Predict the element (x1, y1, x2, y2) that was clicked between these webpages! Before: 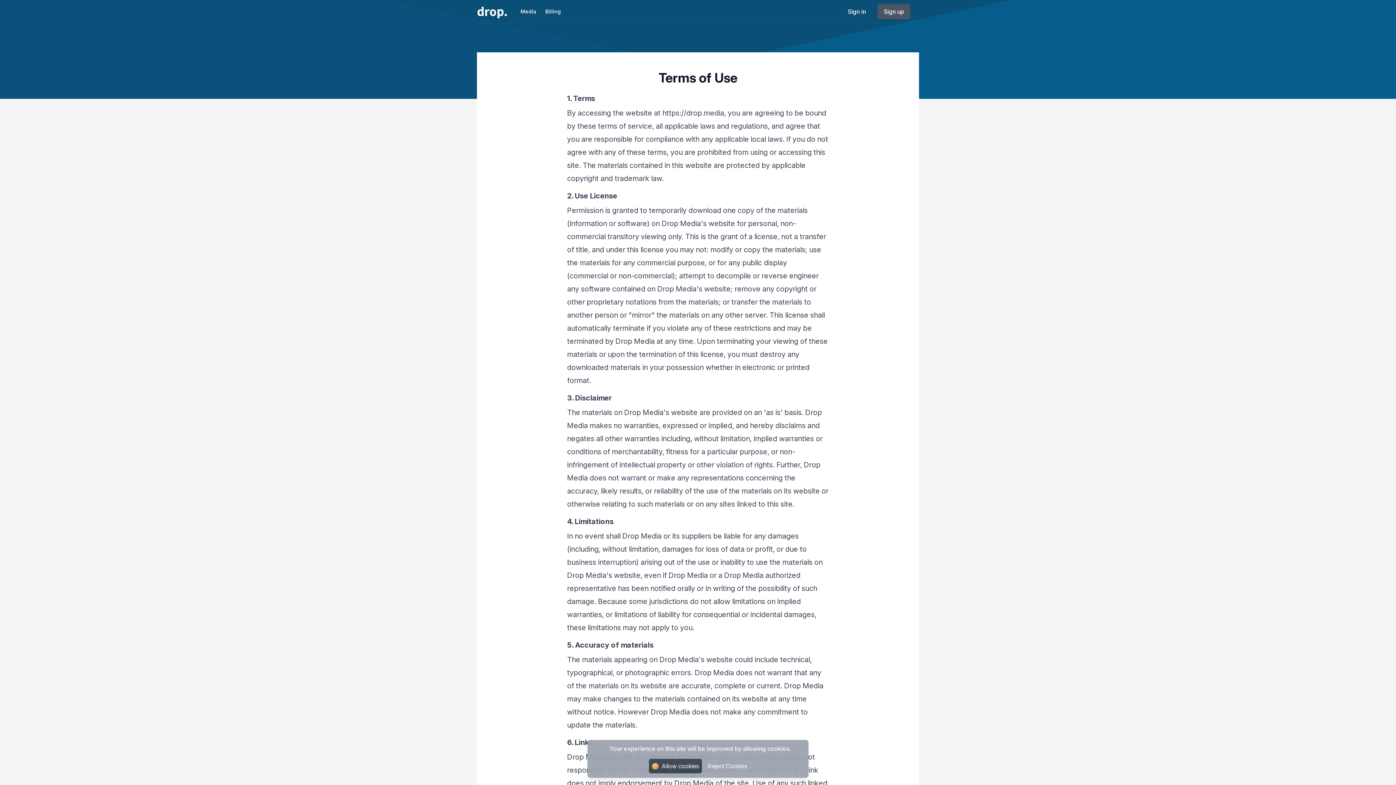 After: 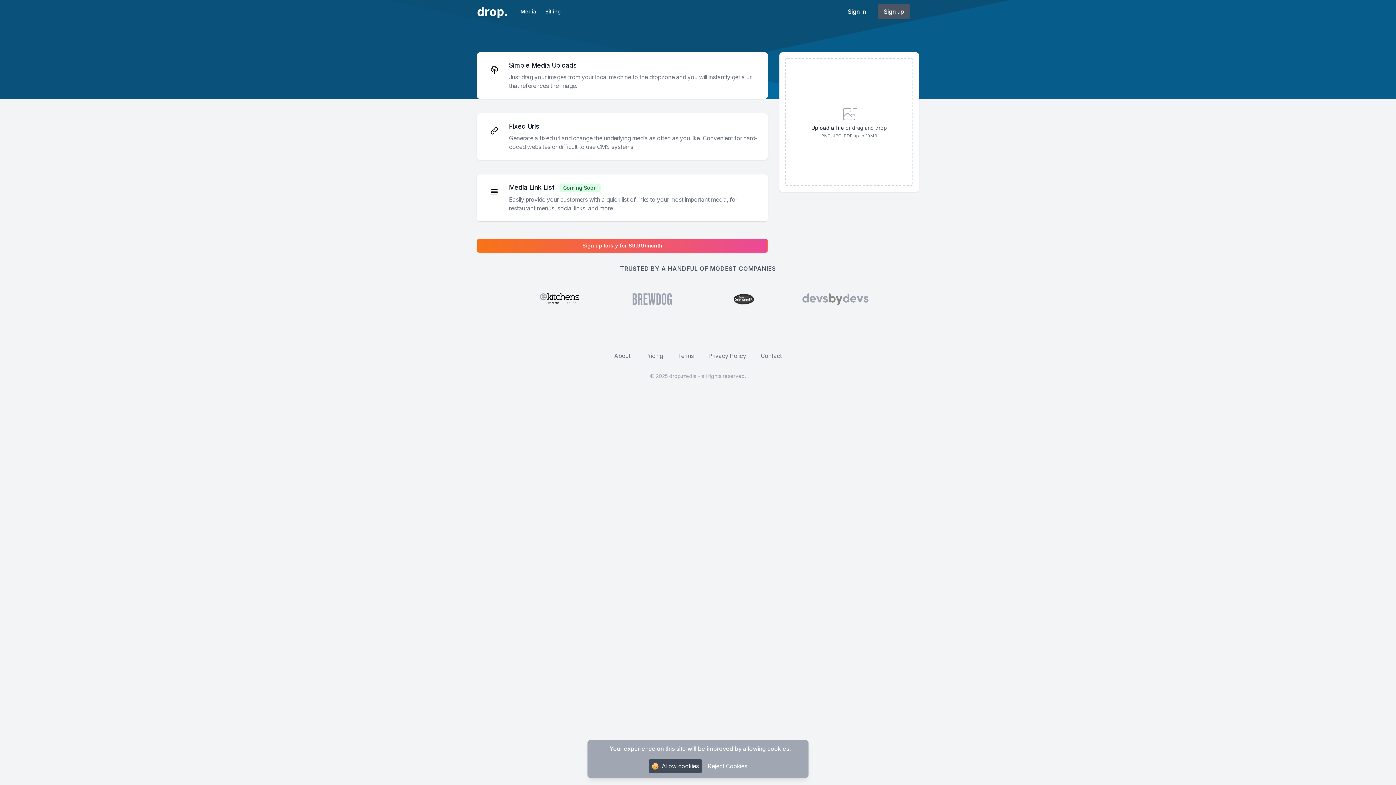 Action: bbox: (477, 4, 507, 18) label: drop.